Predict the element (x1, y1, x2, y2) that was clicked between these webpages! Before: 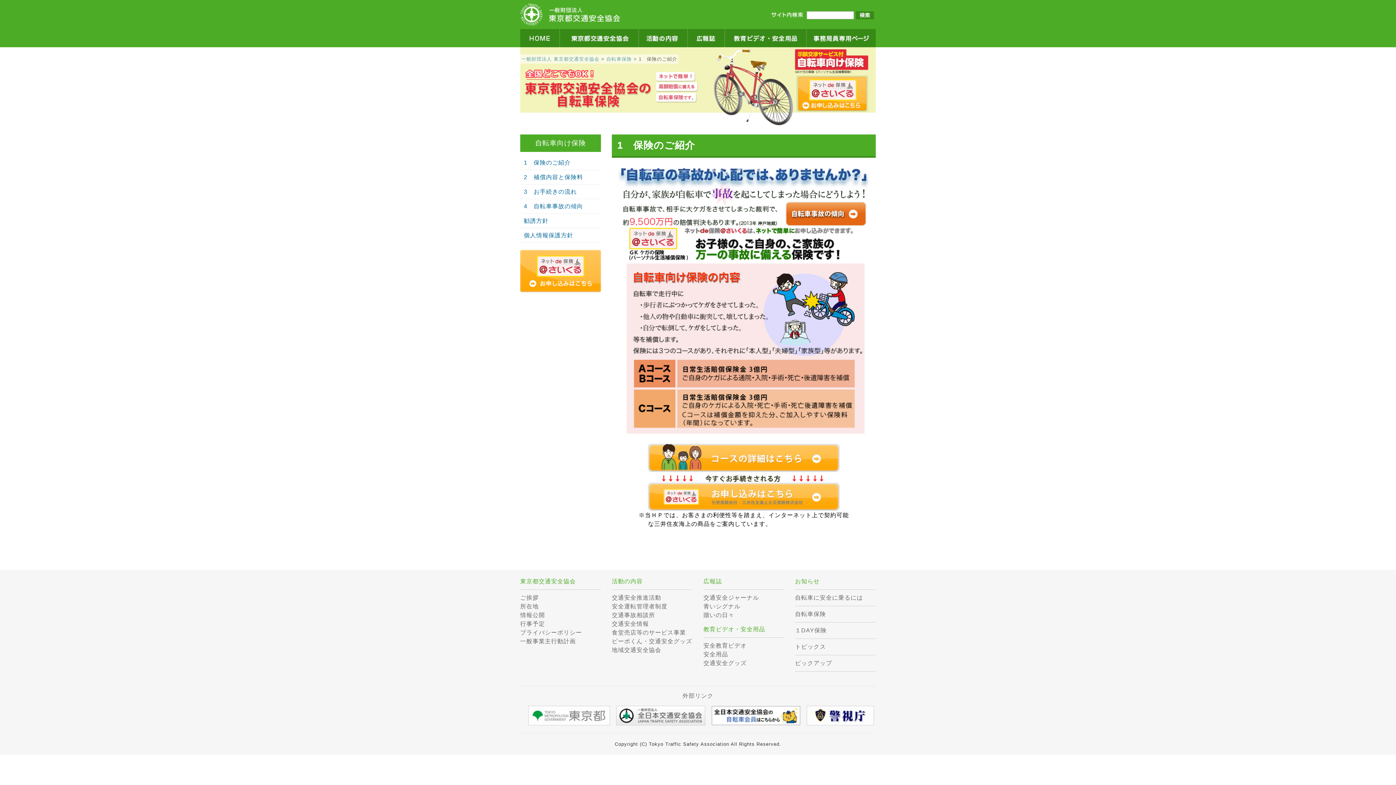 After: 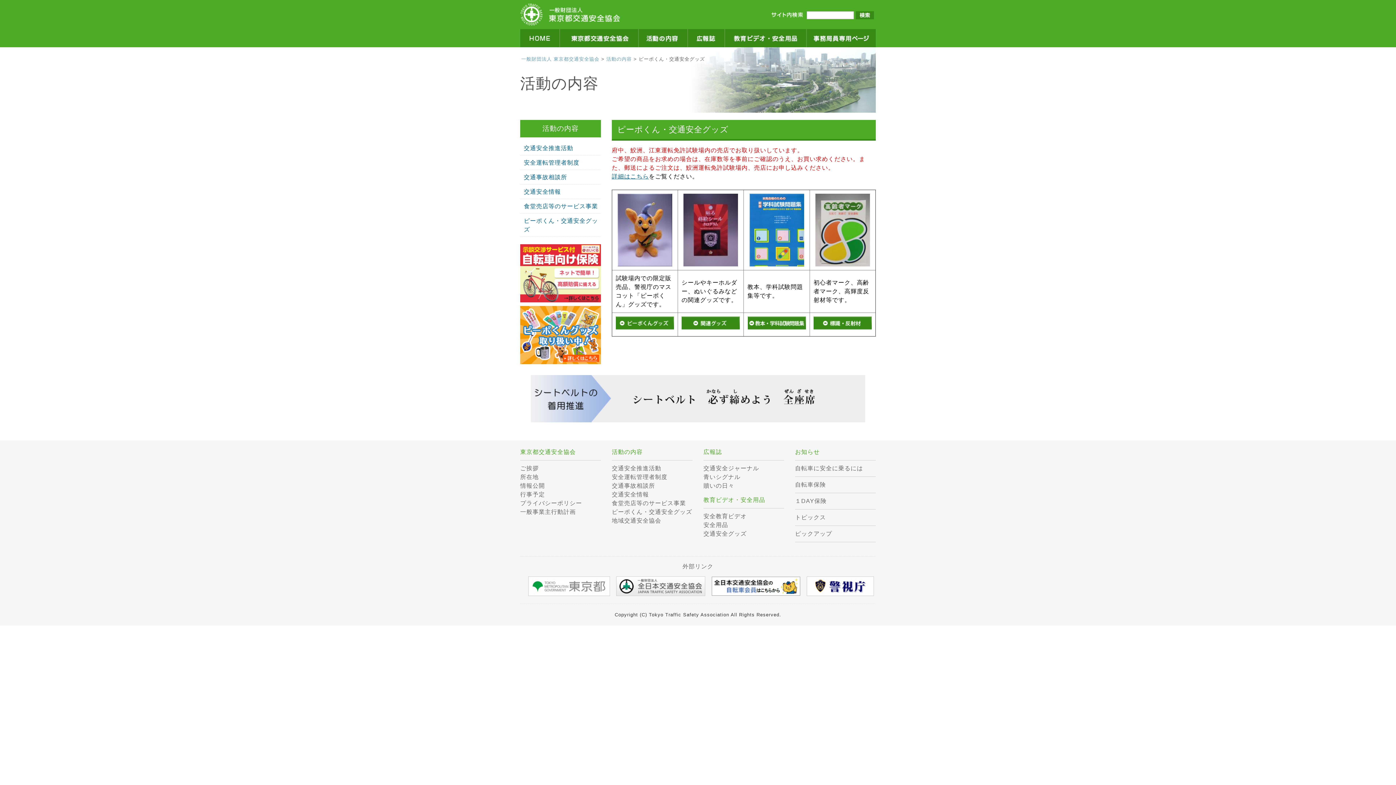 Action: bbox: (612, 638, 692, 644) label: ピーポくん・交通安全グッズ